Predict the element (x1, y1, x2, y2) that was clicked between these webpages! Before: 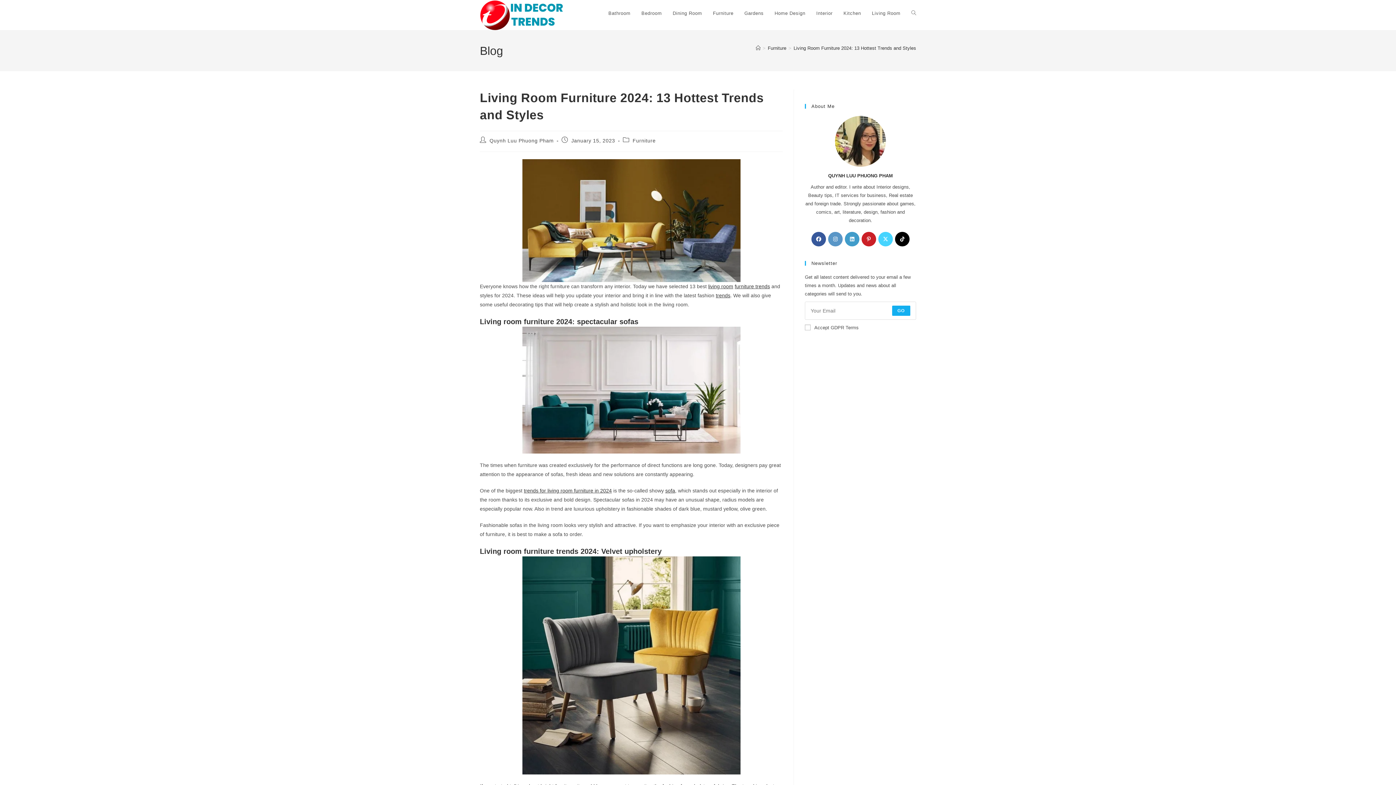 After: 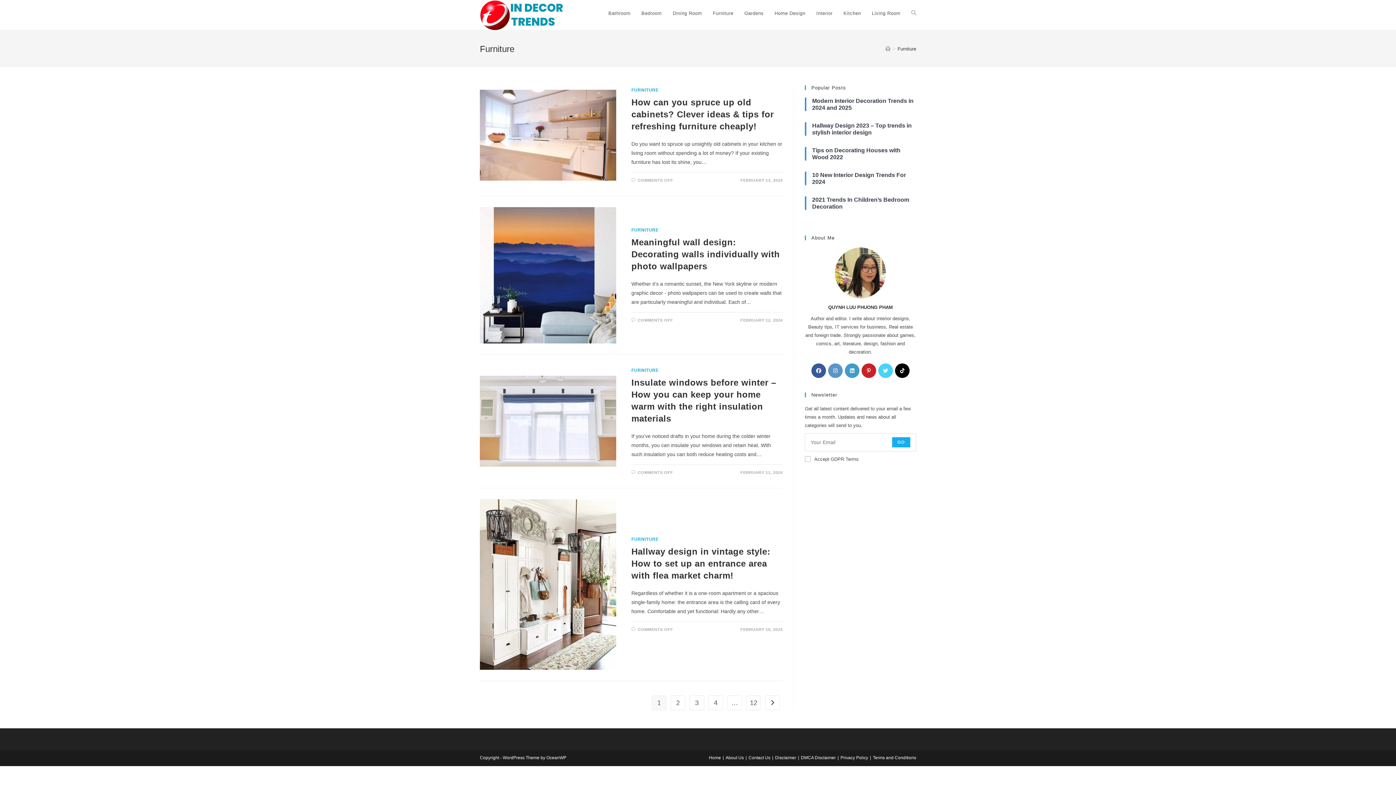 Action: label: Furniture bbox: (707, 0, 739, 26)